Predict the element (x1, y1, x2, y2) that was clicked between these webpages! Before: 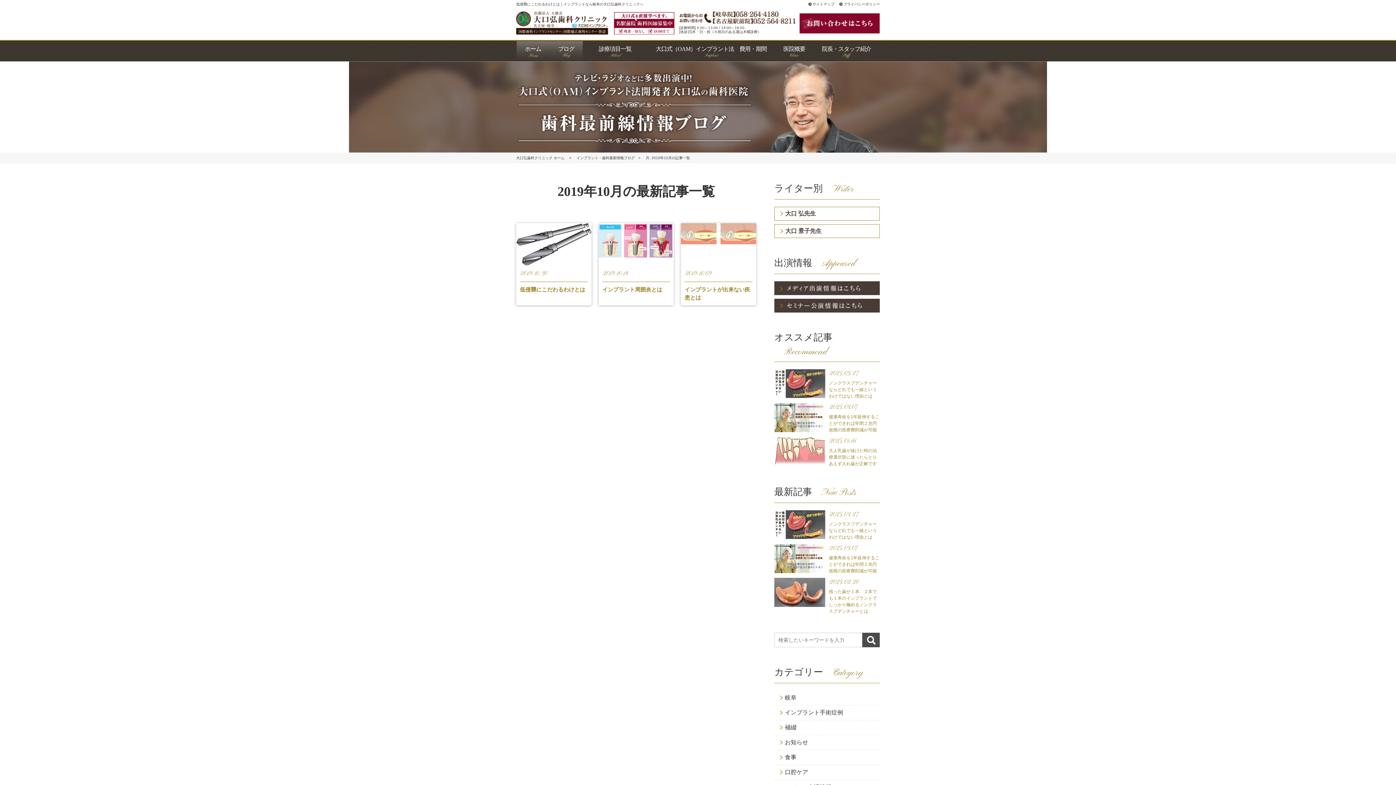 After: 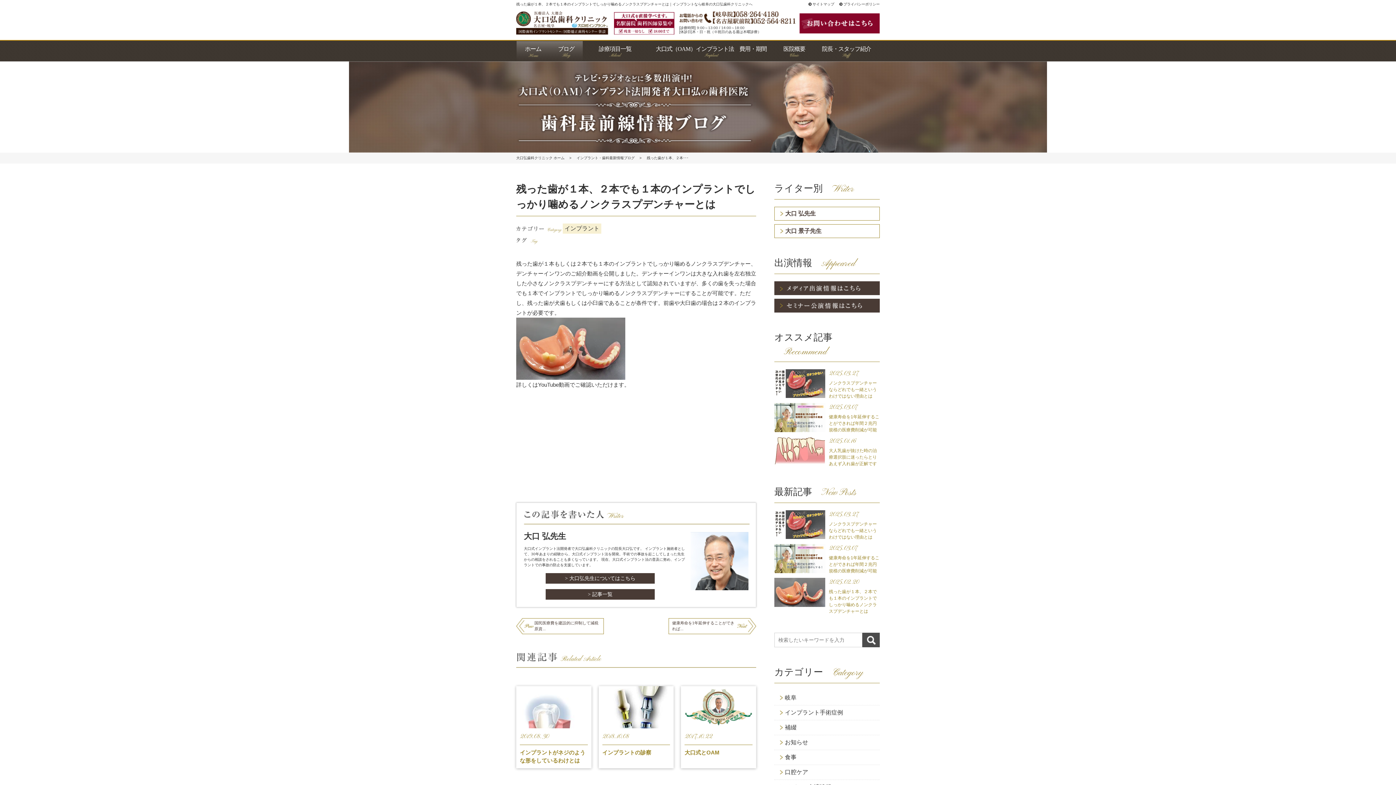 Action: bbox: (774, 578, 880, 614) label: 2025.02.20

残った歯が１本、２本でも１本のインプラントでしっかり噛めるノンクラスプデンチャーとは